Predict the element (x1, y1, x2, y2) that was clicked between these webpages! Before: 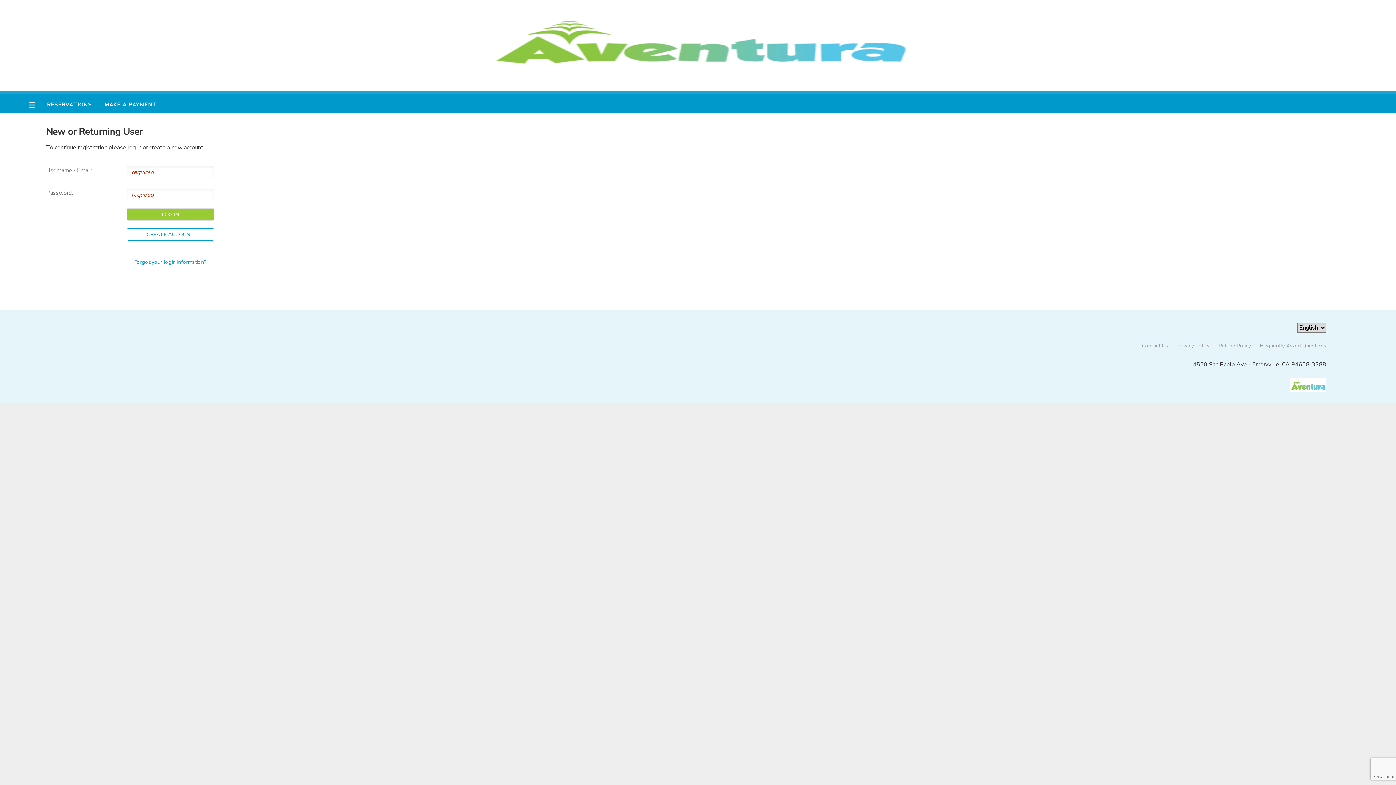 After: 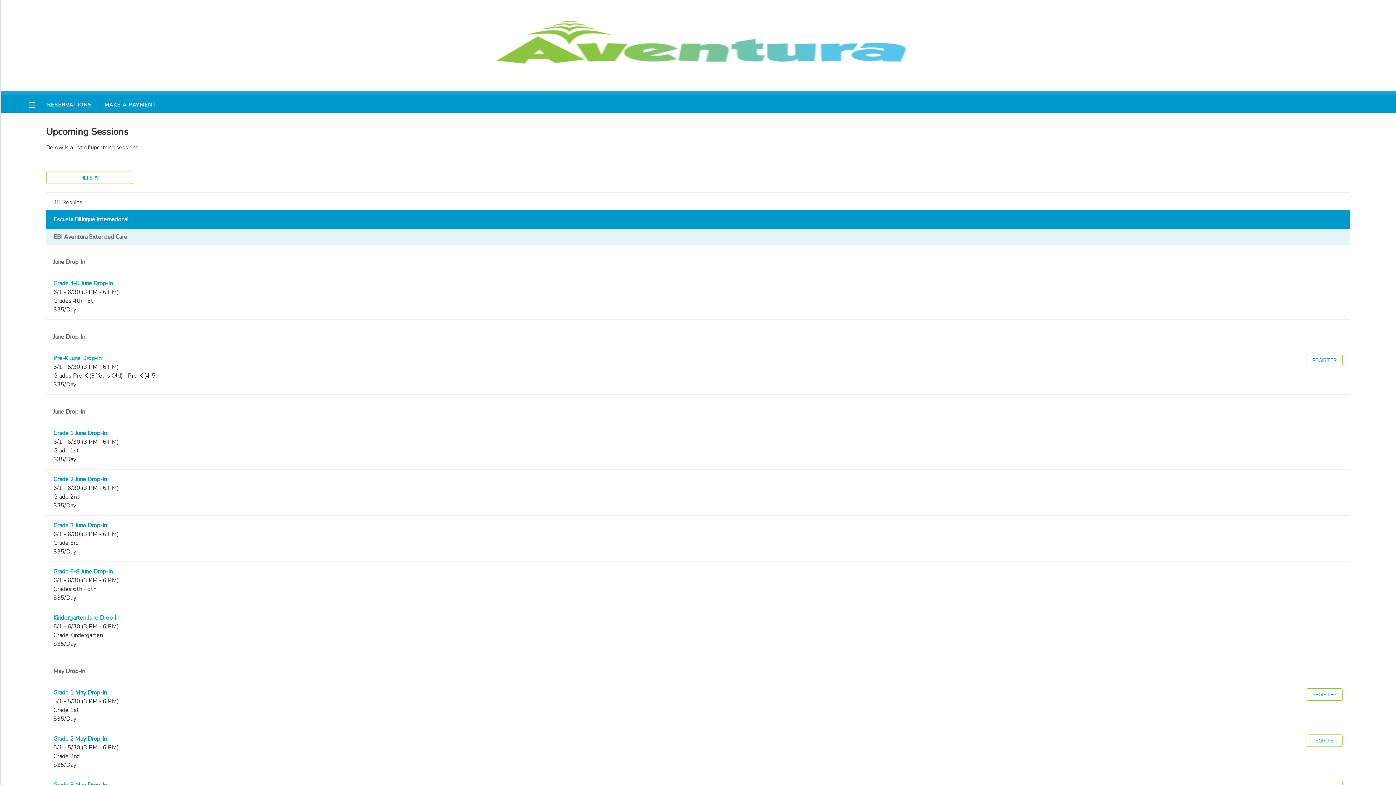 Action: label: RESERVATIONS bbox: (47, 101, 91, 108)